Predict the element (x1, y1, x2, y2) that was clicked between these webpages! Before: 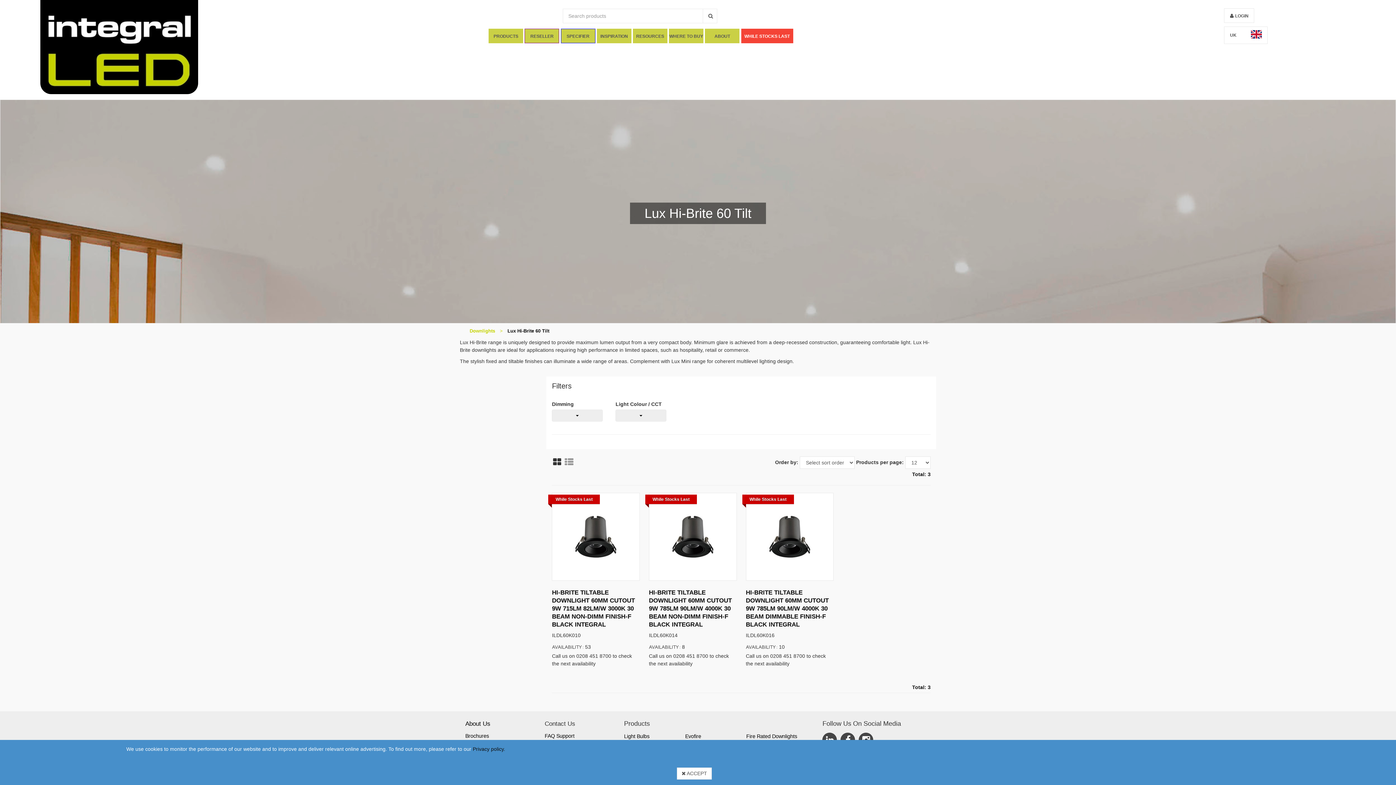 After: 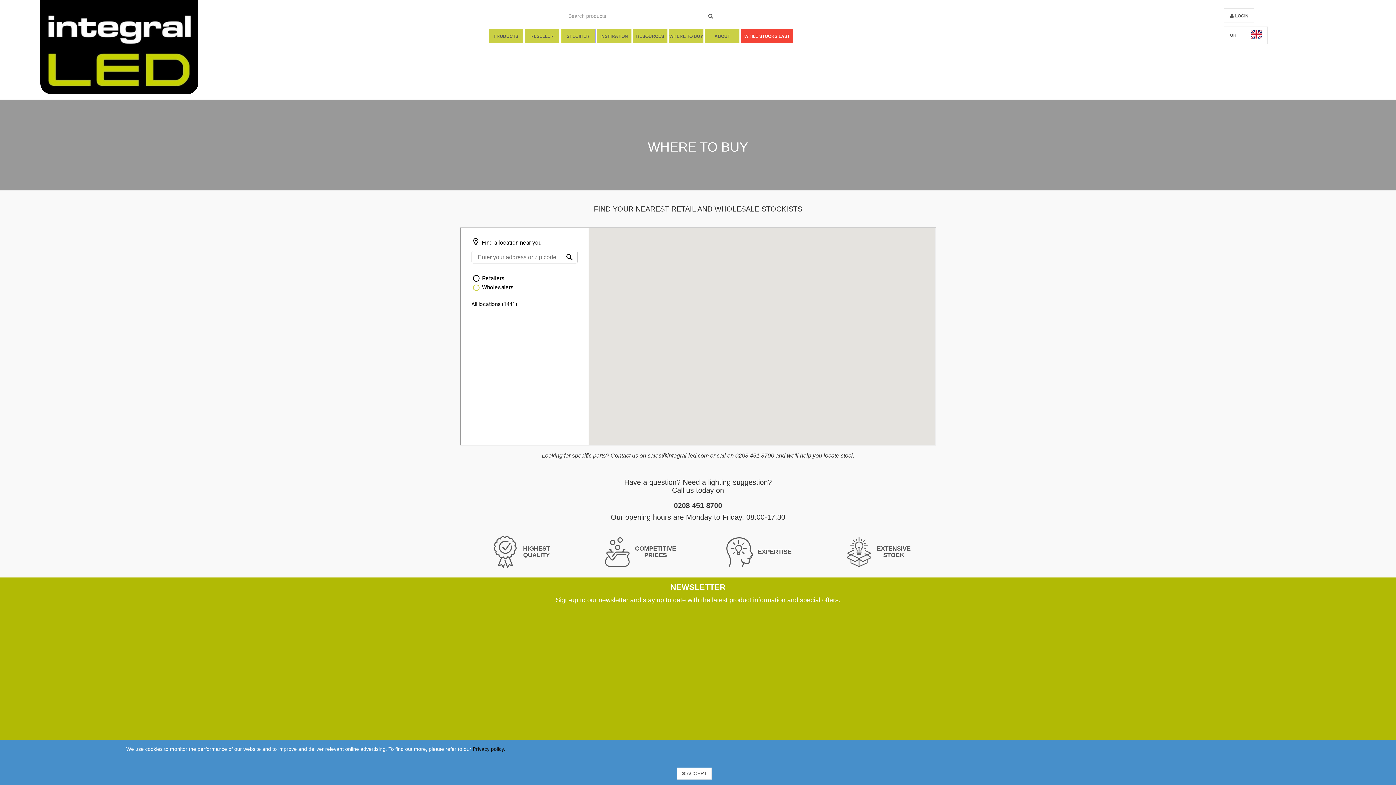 Action: label: WHERE TO BUY bbox: (669, 28, 703, 43)